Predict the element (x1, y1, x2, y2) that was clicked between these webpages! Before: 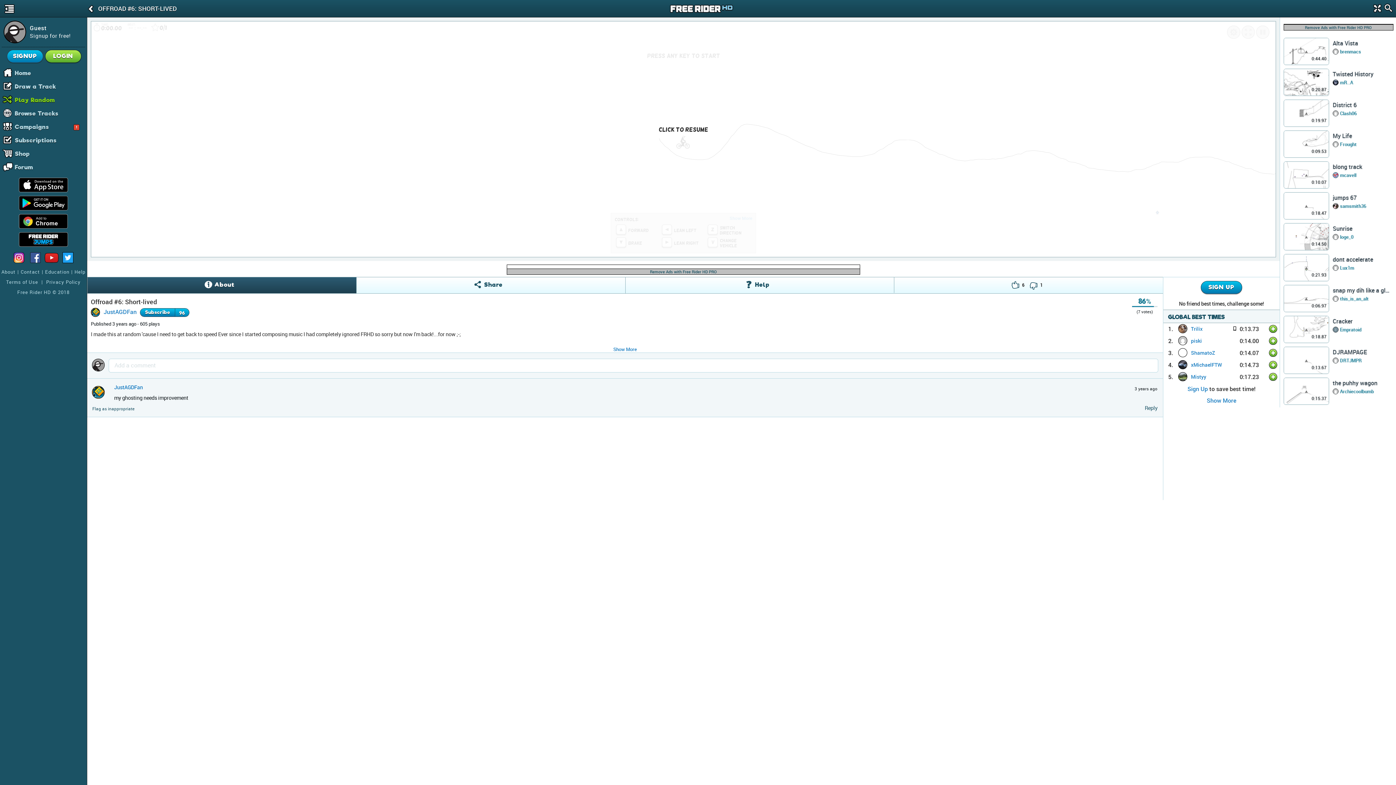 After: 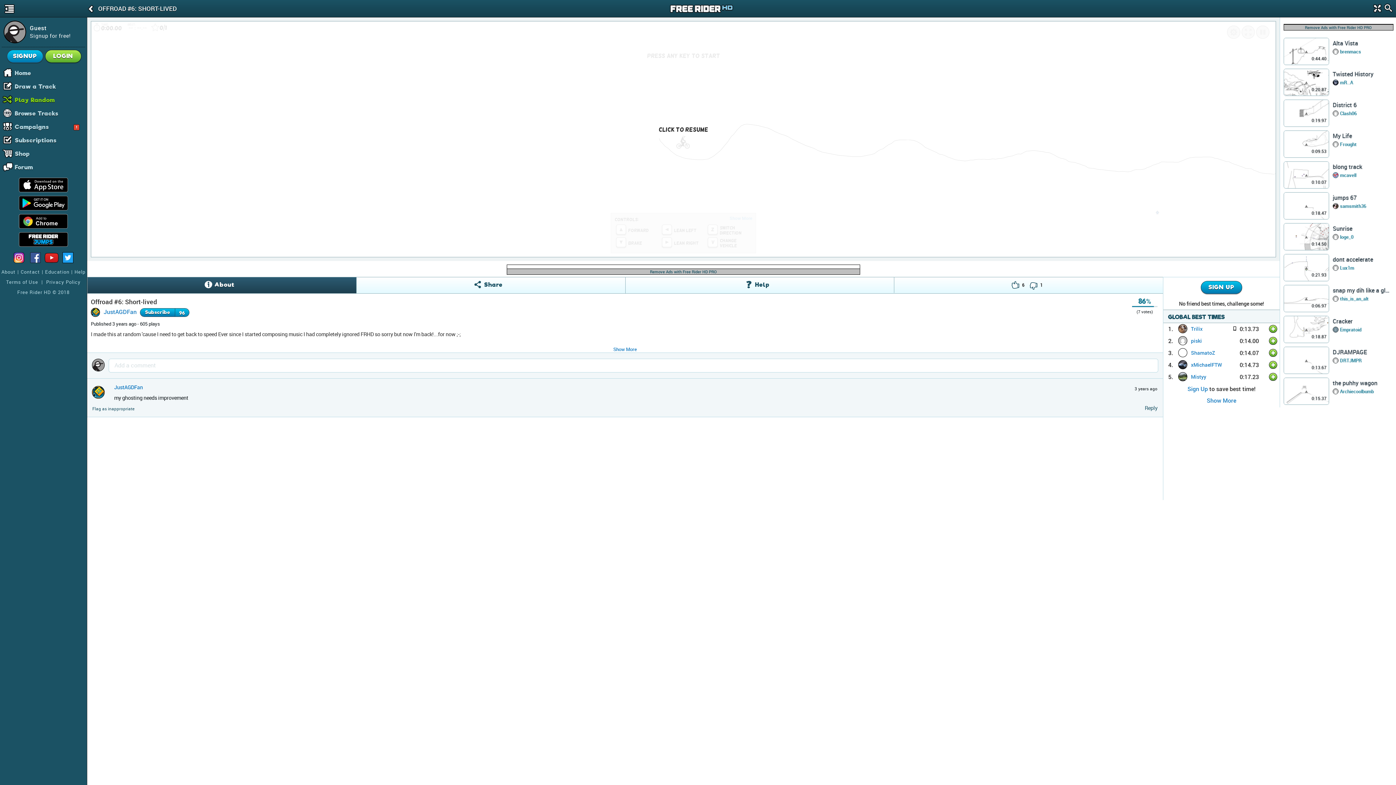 Action: bbox: (11, 250, 26, 266)